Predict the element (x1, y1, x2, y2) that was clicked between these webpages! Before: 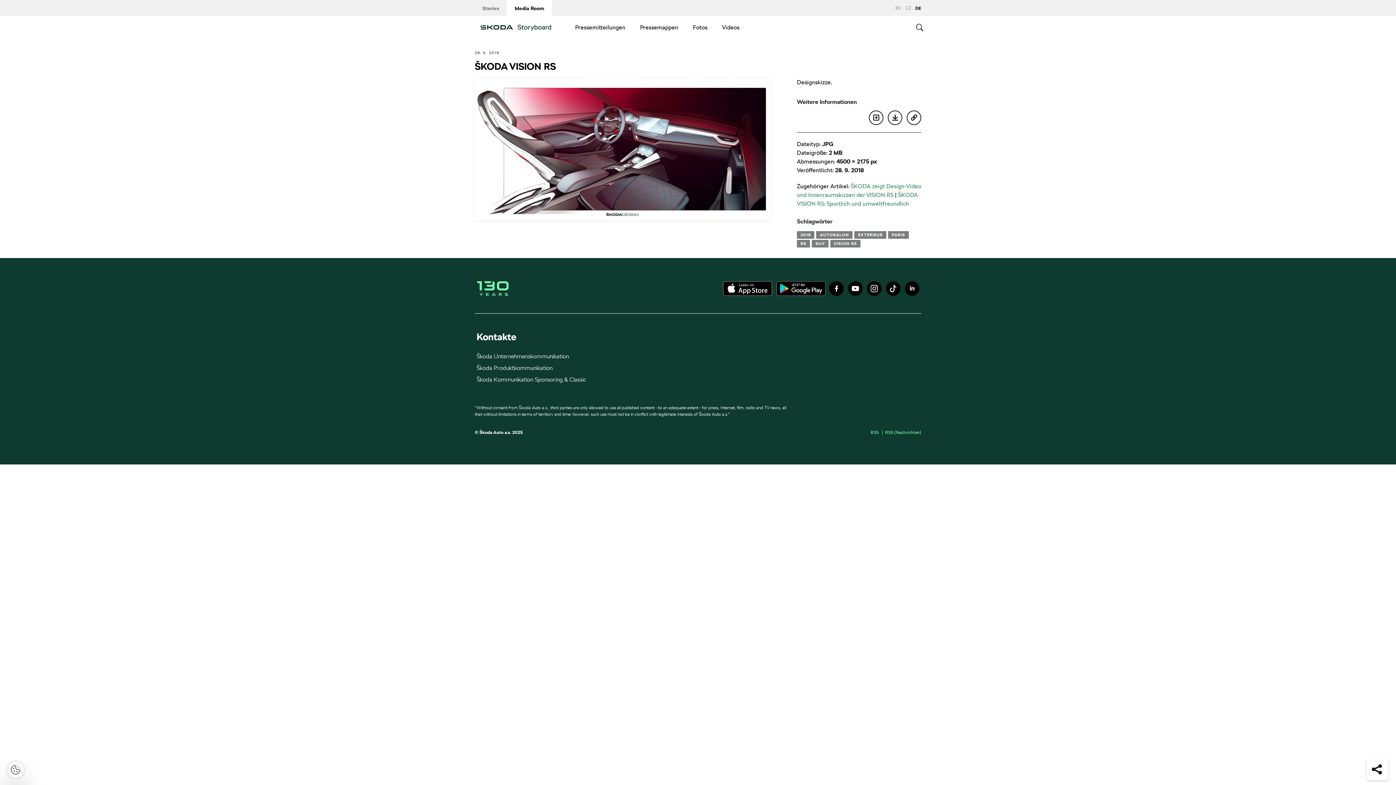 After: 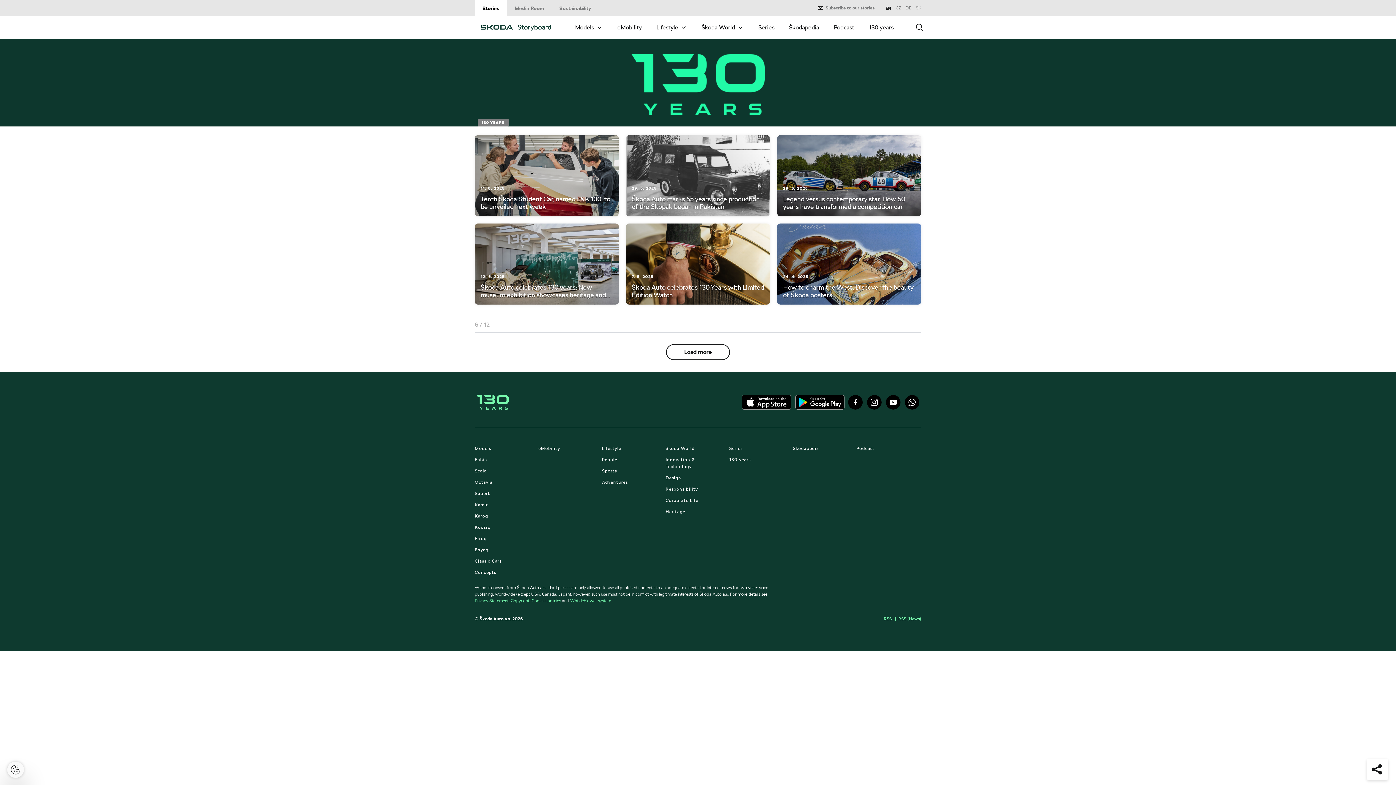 Action: bbox: (476, 281, 508, 296)